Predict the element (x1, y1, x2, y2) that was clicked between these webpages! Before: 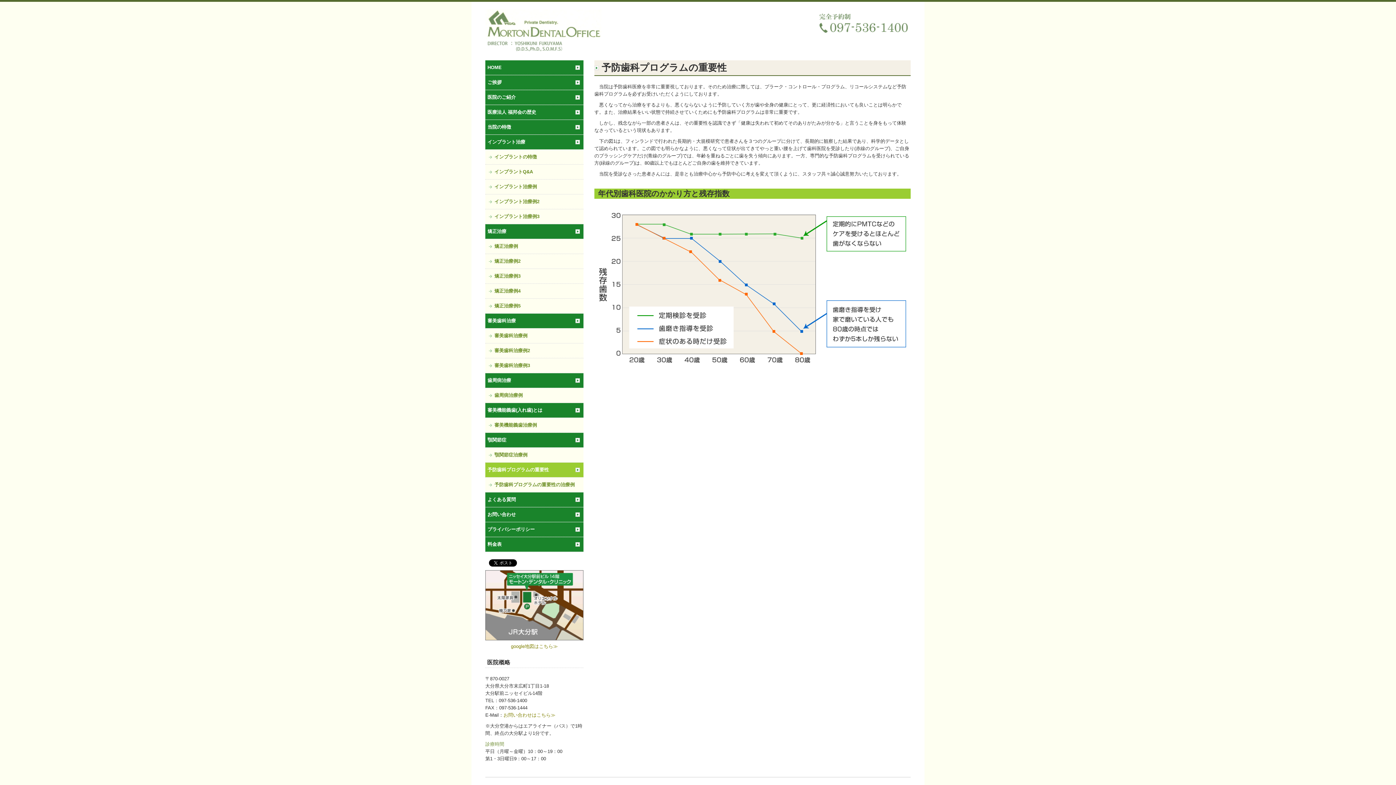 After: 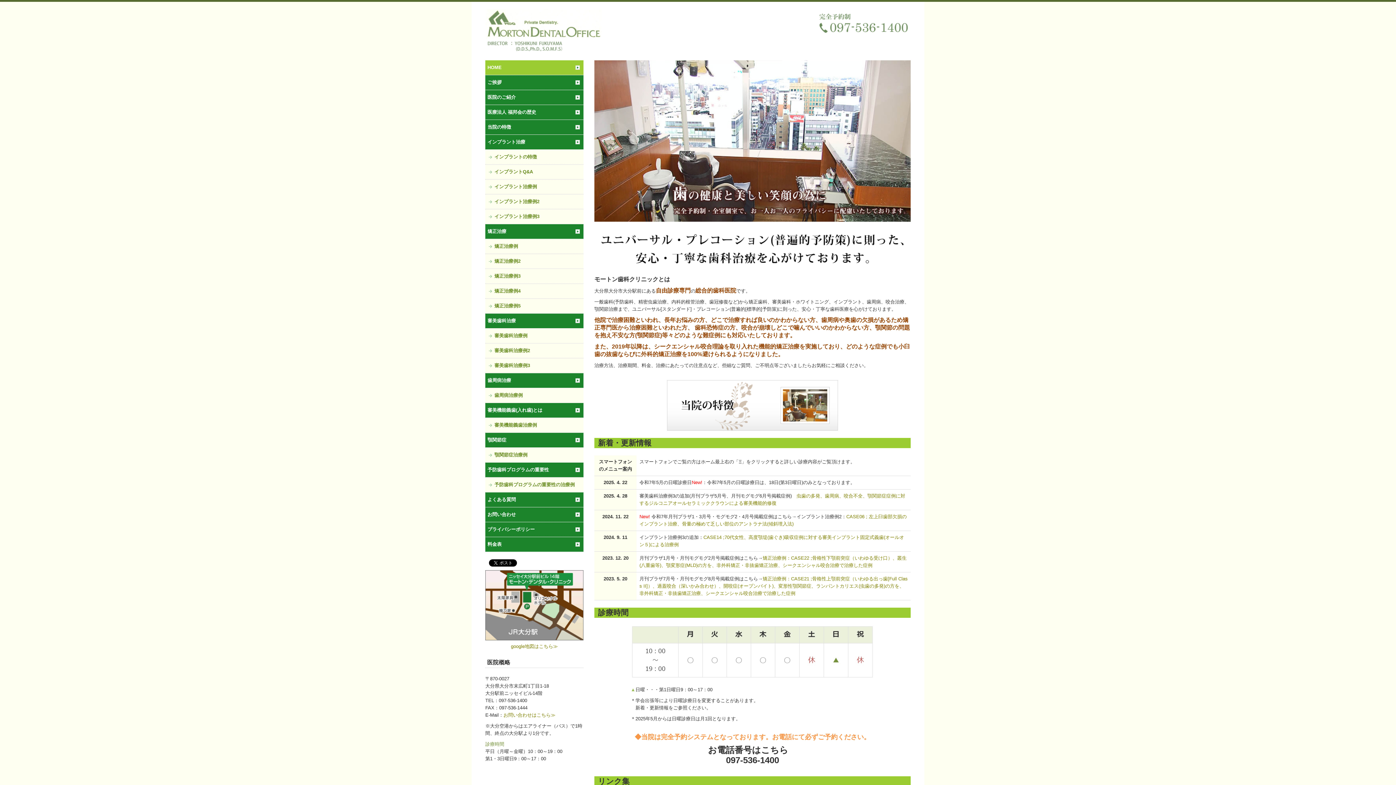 Action: bbox: (485, 60, 583, 74) label: HOME